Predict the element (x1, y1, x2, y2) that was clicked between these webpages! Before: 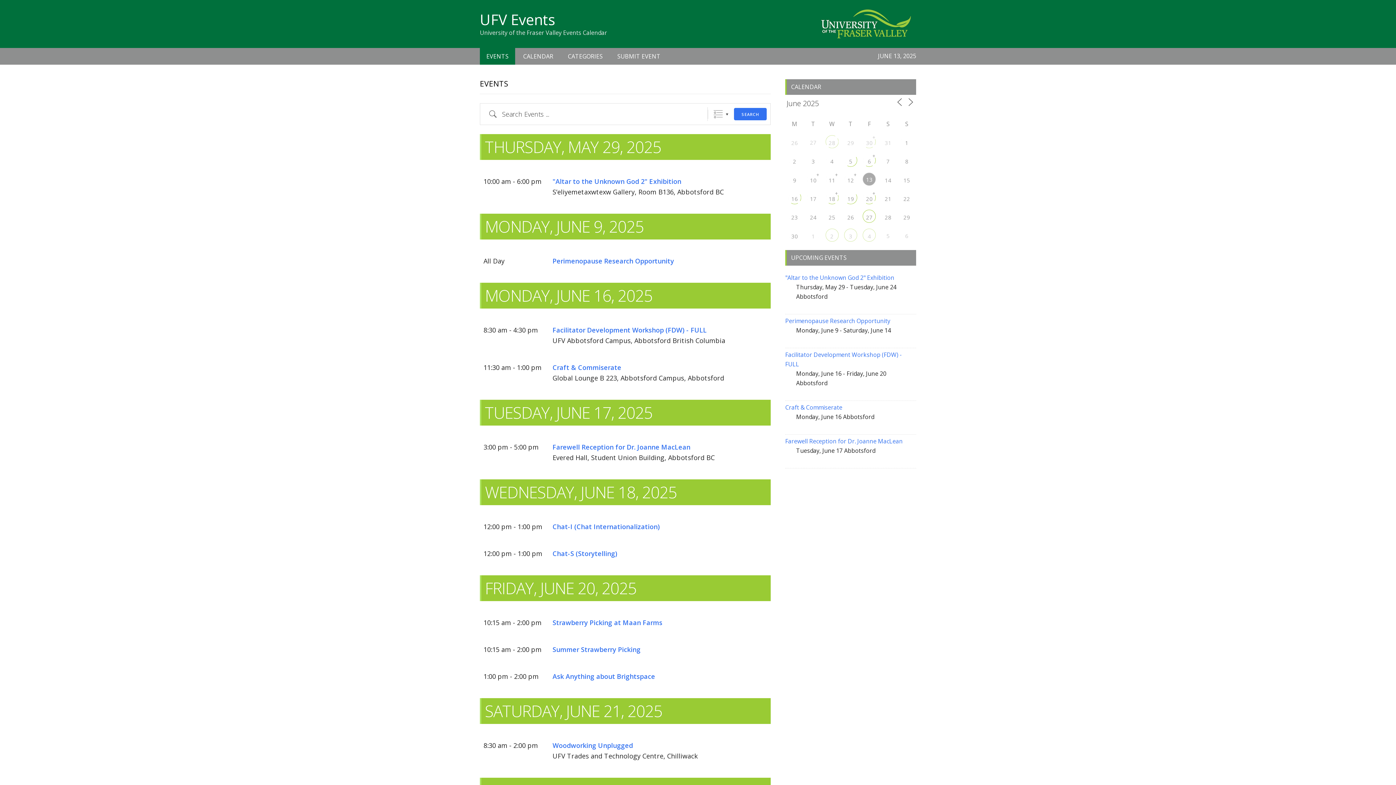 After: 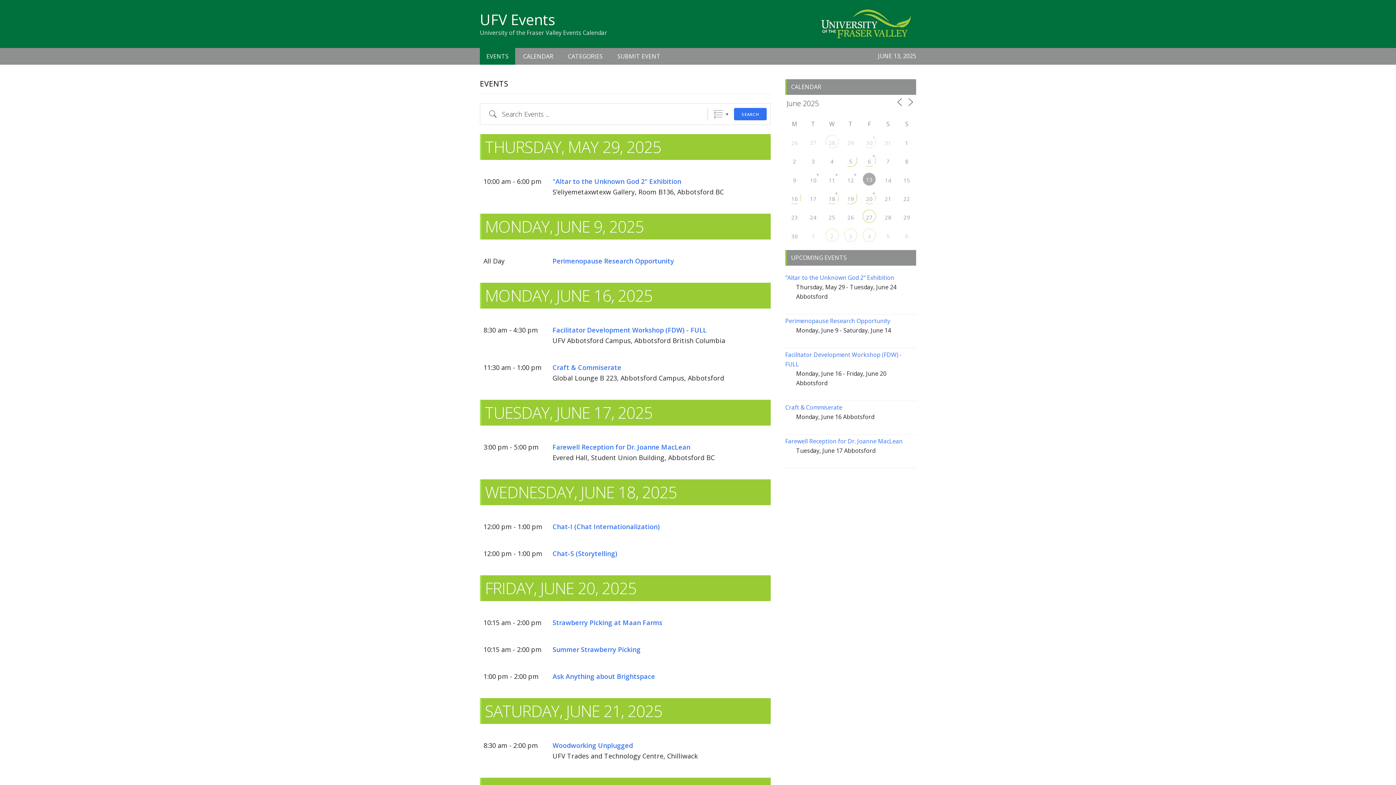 Action: bbox: (901, 191, 912, 203) label: 22